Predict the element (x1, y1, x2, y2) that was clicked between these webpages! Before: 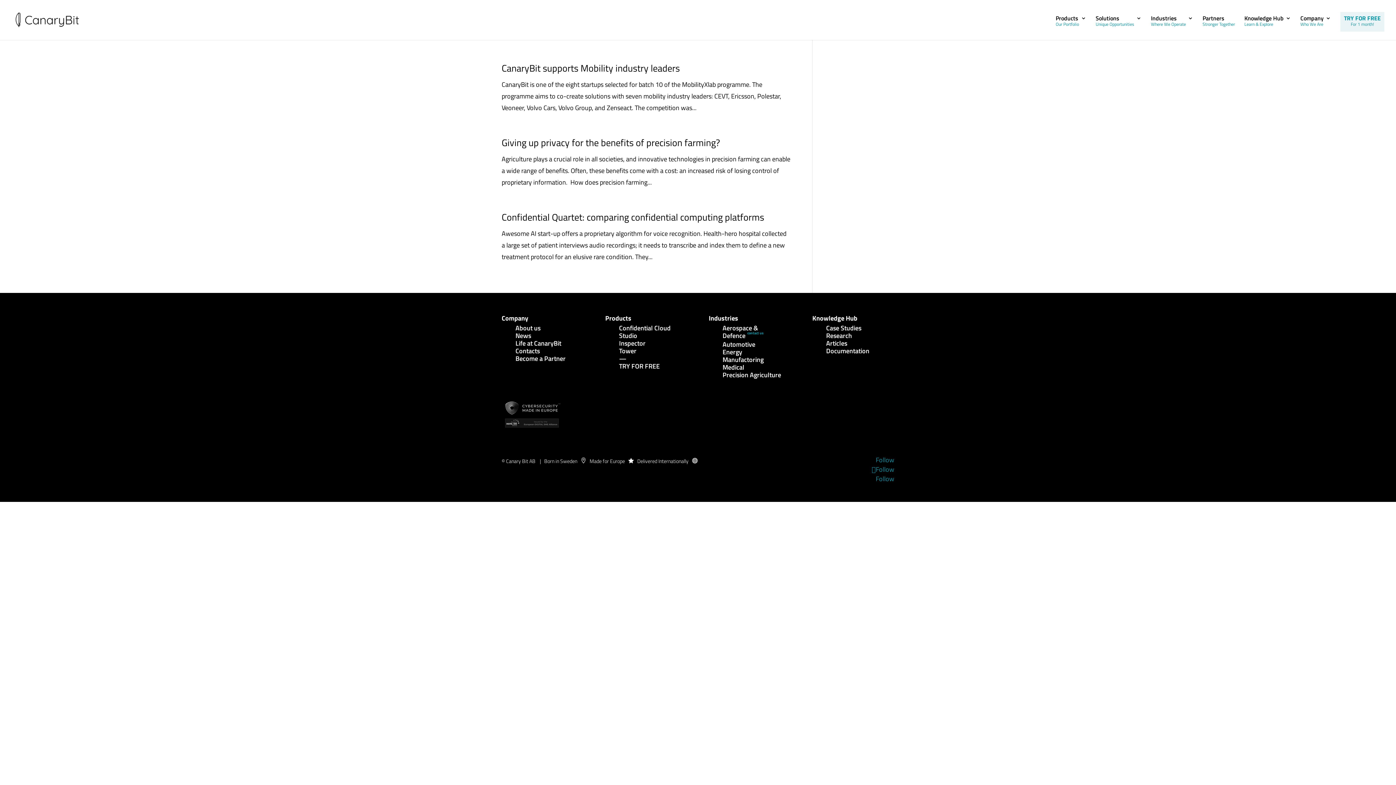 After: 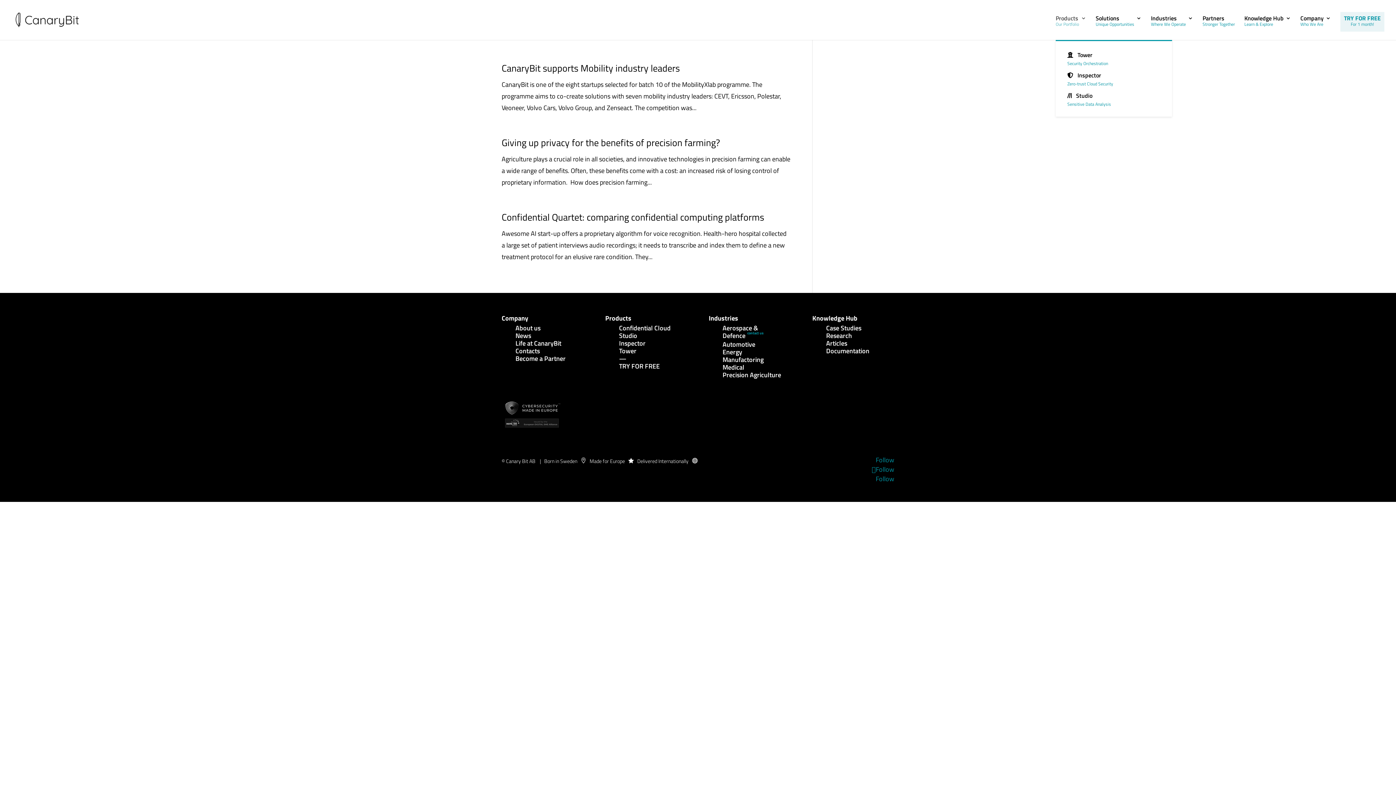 Action: bbox: (1056, 15, 1086, 40) label: Products
Our Portfolio